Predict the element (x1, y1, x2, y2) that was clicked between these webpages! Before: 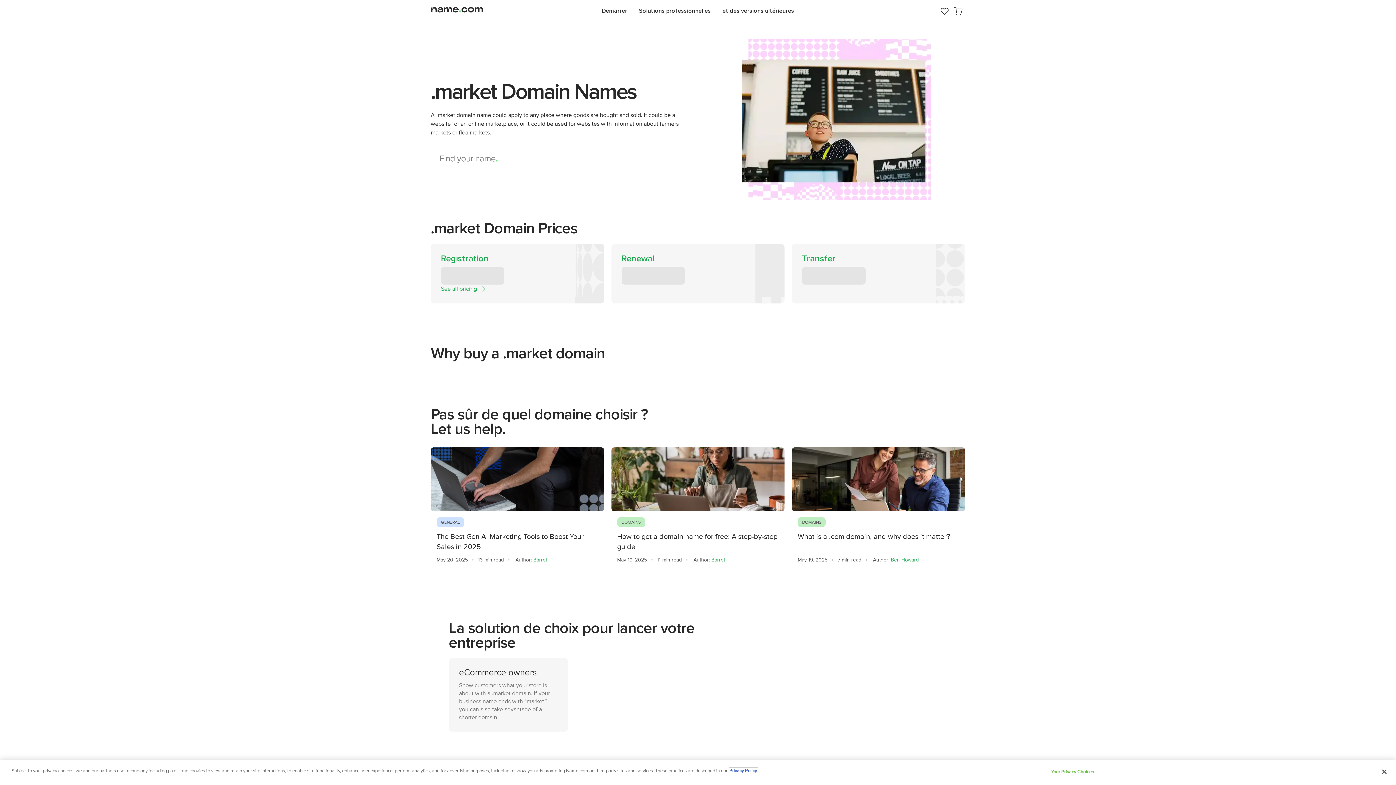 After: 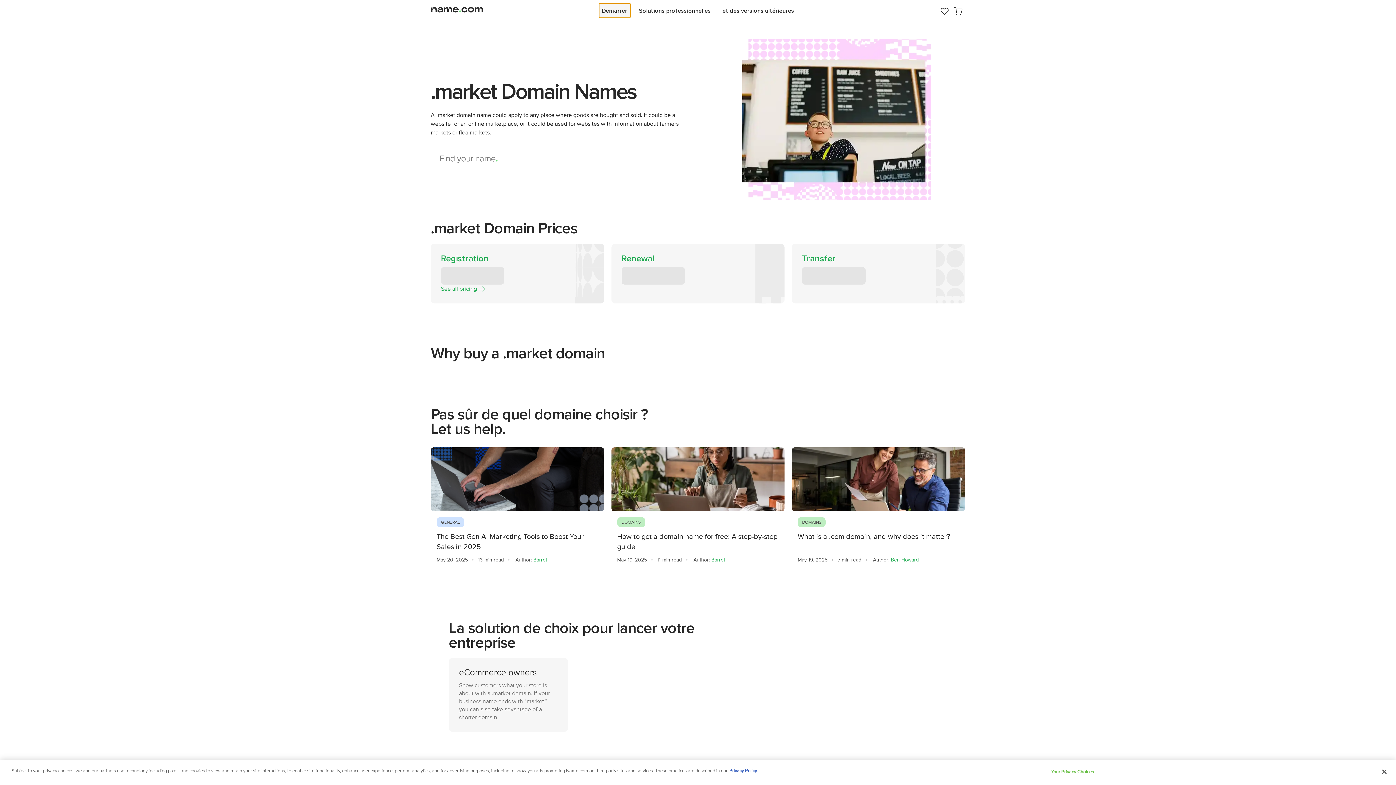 Action: bbox: (599, 3, 630, 17) label: Démarrer